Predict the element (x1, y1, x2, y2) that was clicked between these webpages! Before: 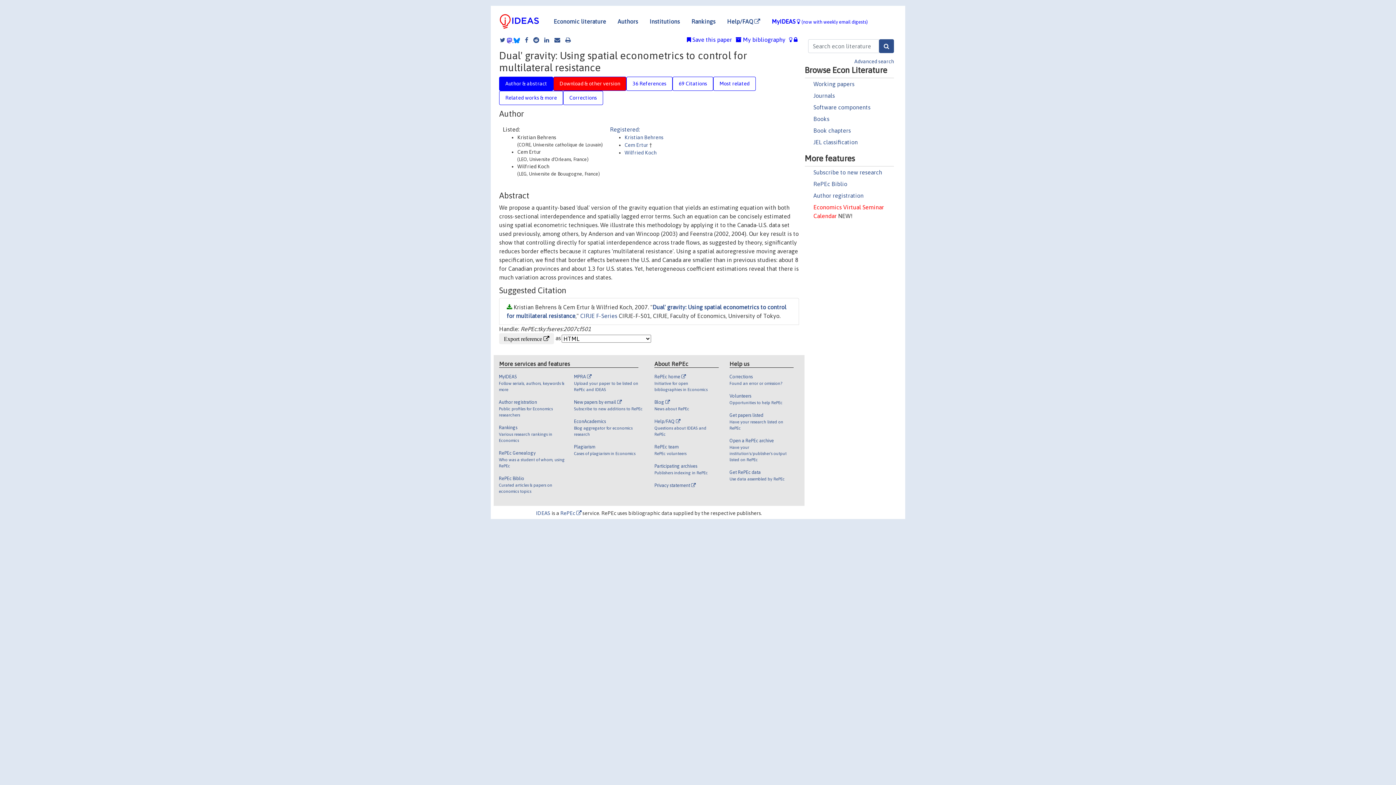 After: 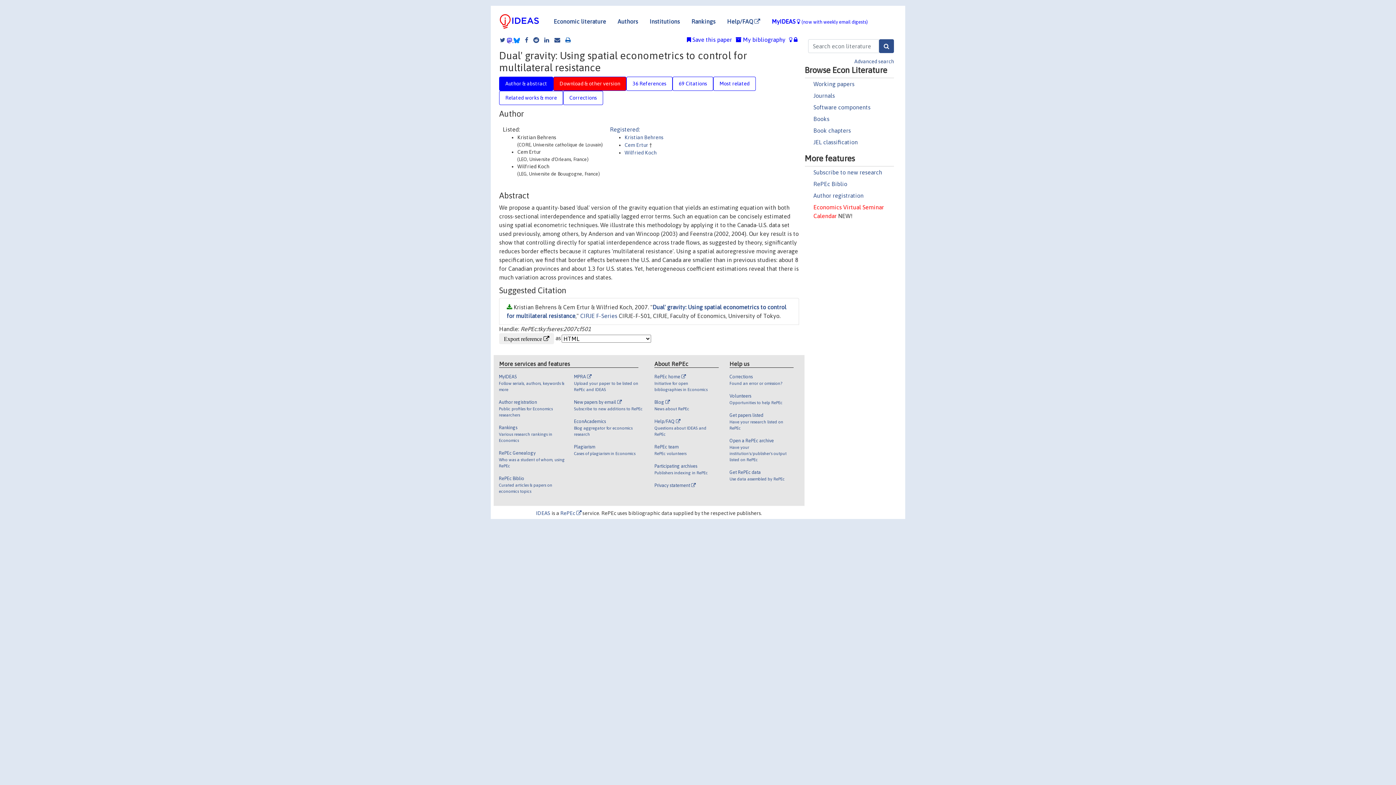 Action: bbox: (561, 36, 570, 42)